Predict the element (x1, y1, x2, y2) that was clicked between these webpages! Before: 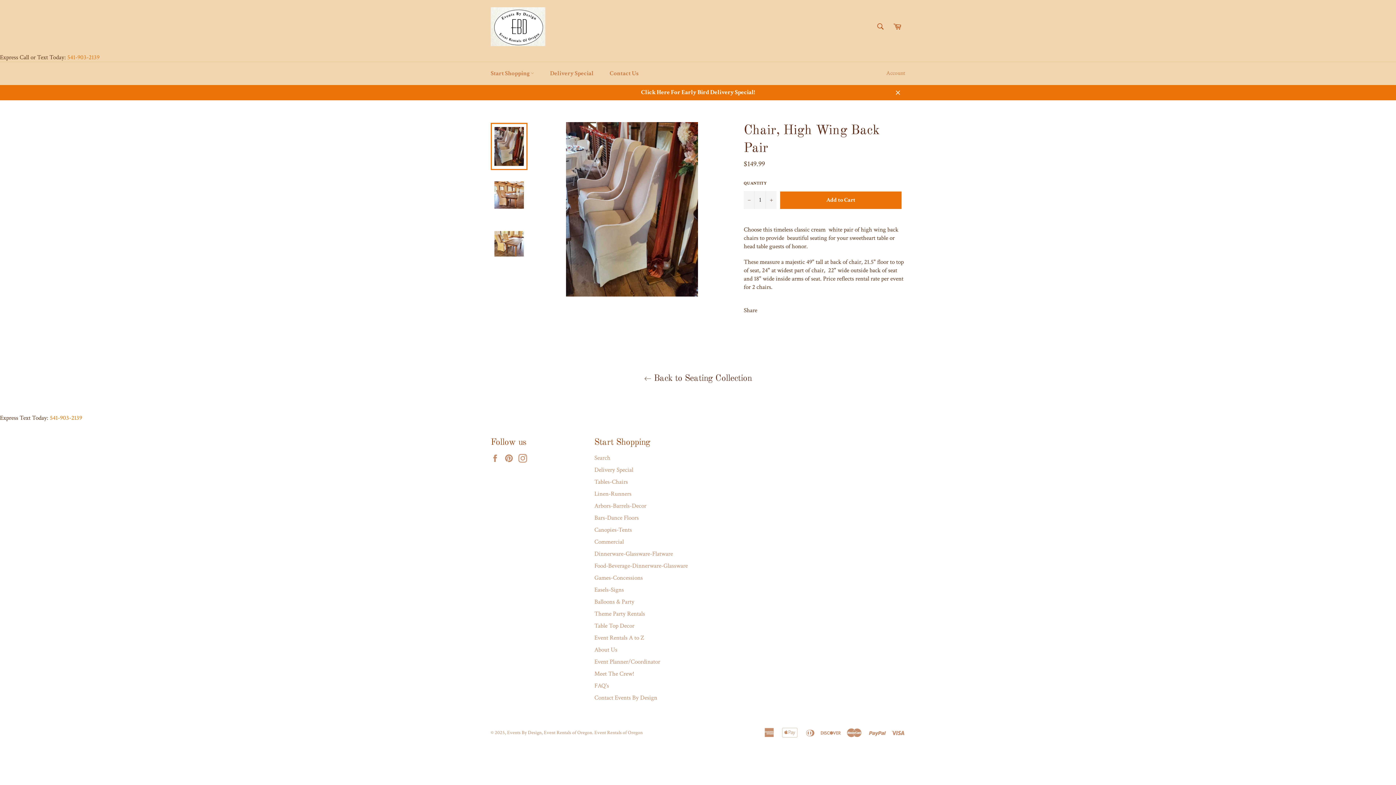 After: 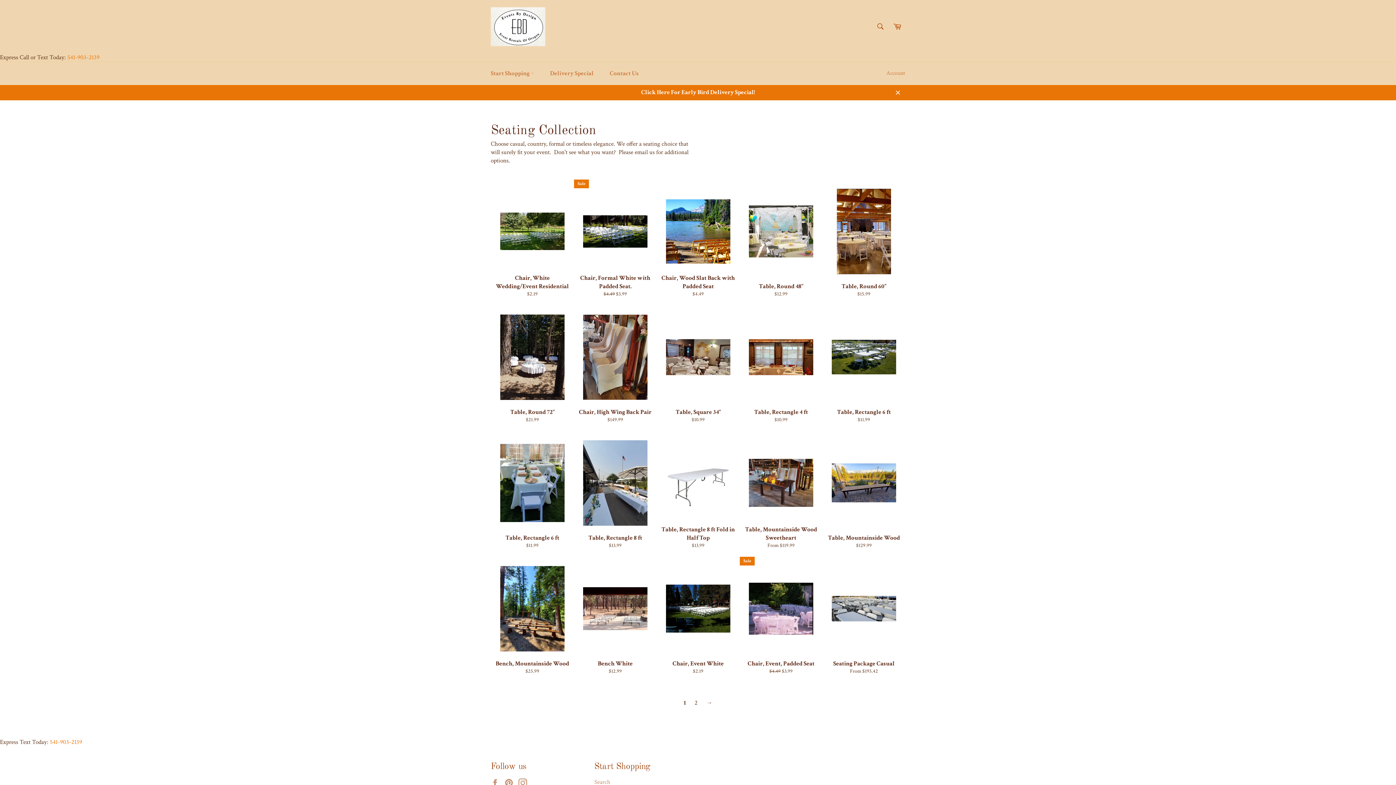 Action: bbox: (7, 372, 1389, 384) label:  Back to Seating Collection